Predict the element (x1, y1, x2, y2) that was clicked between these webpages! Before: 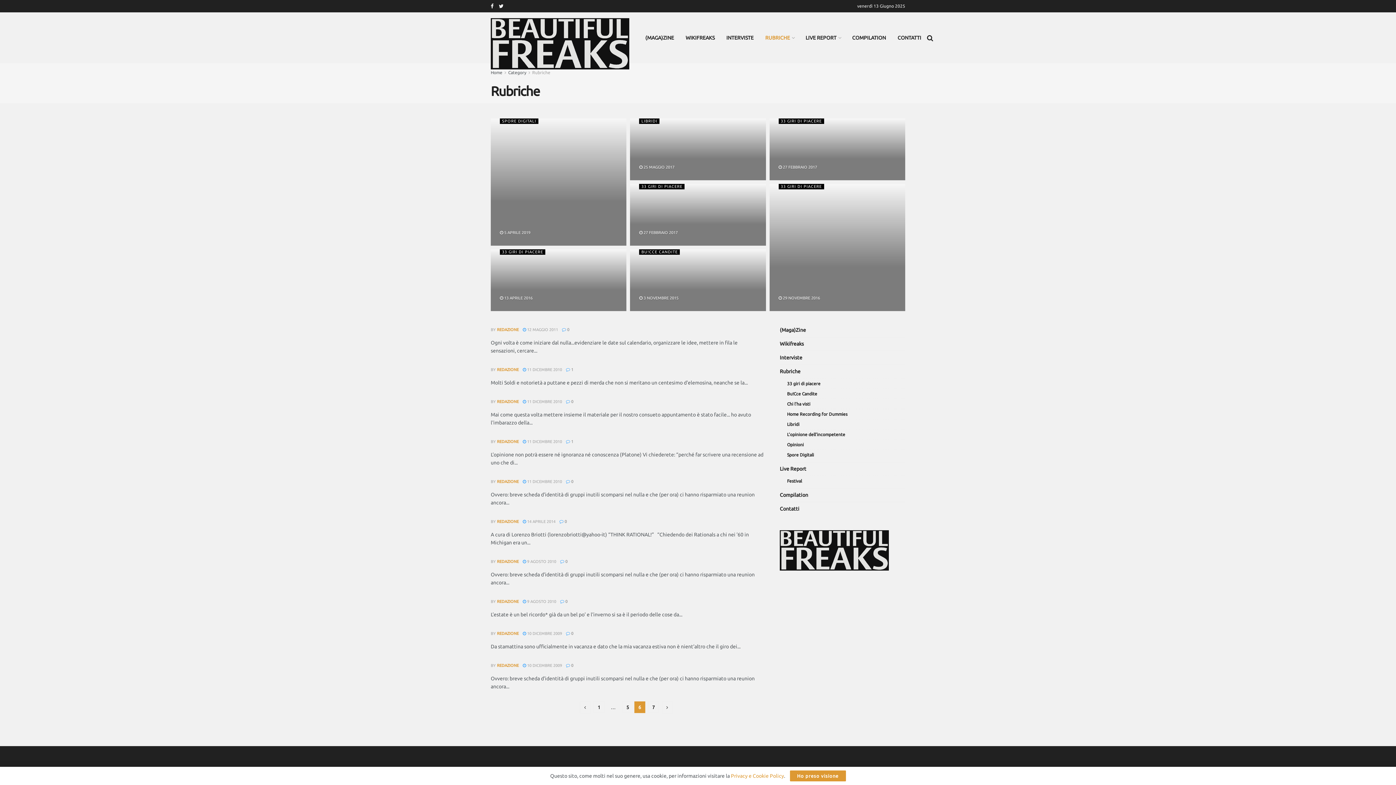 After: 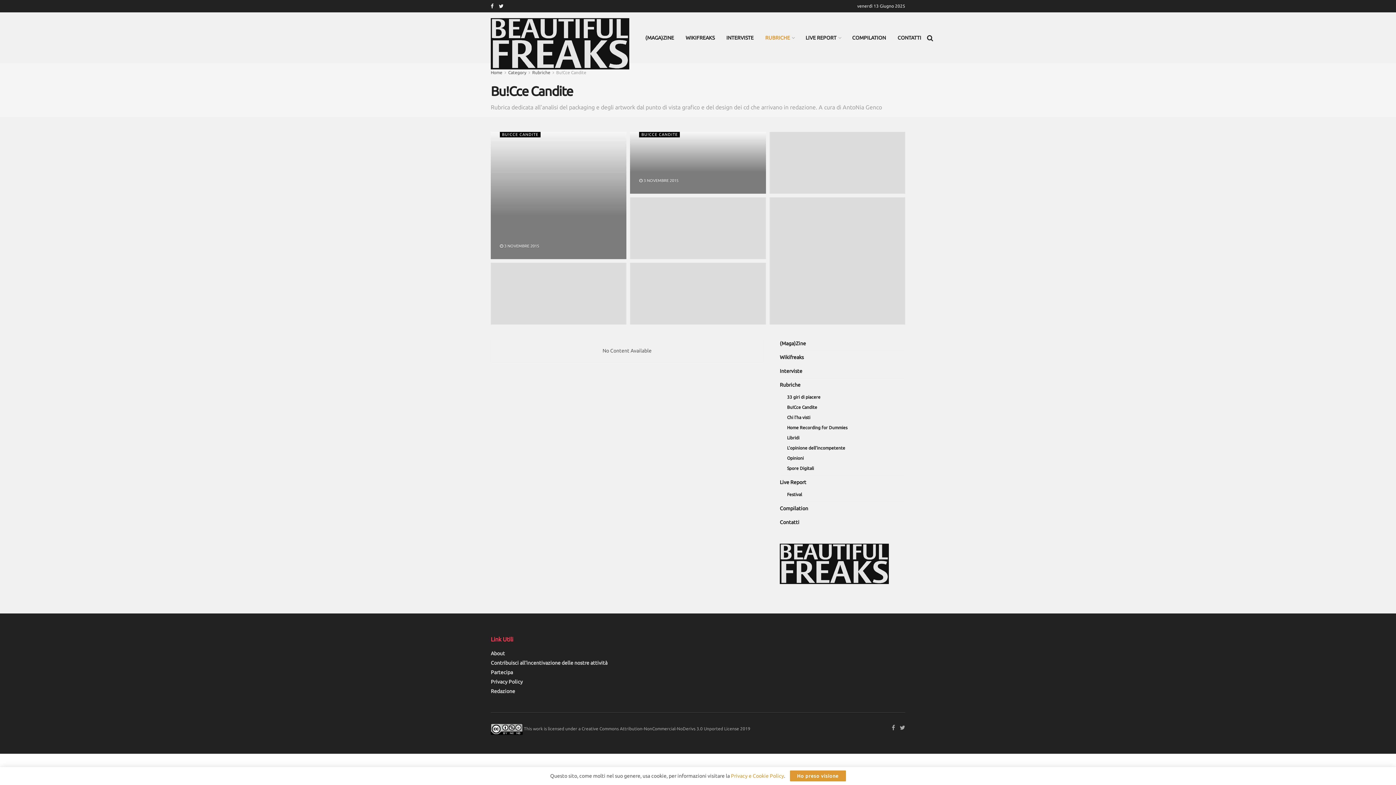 Action: label: Bu!Cce Candite bbox: (787, 390, 817, 397)